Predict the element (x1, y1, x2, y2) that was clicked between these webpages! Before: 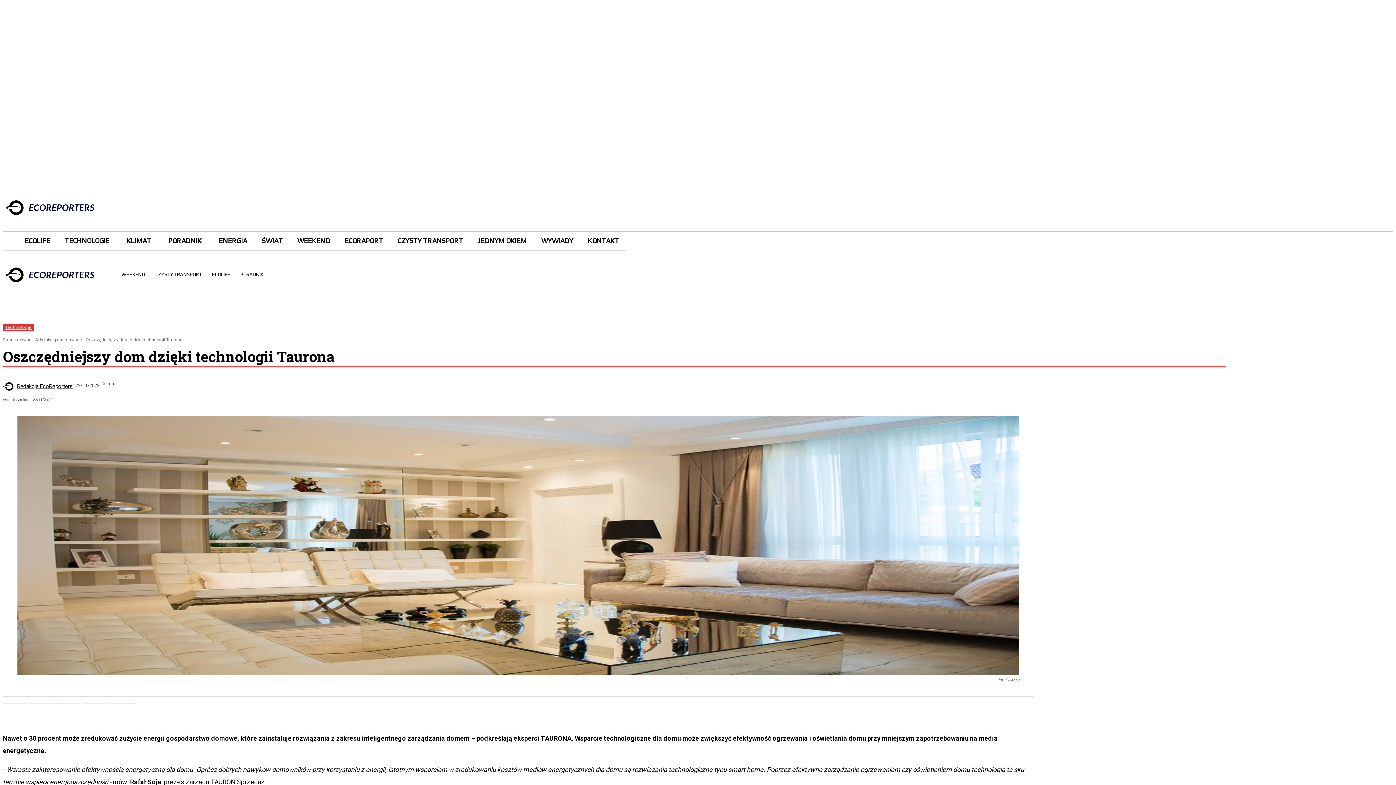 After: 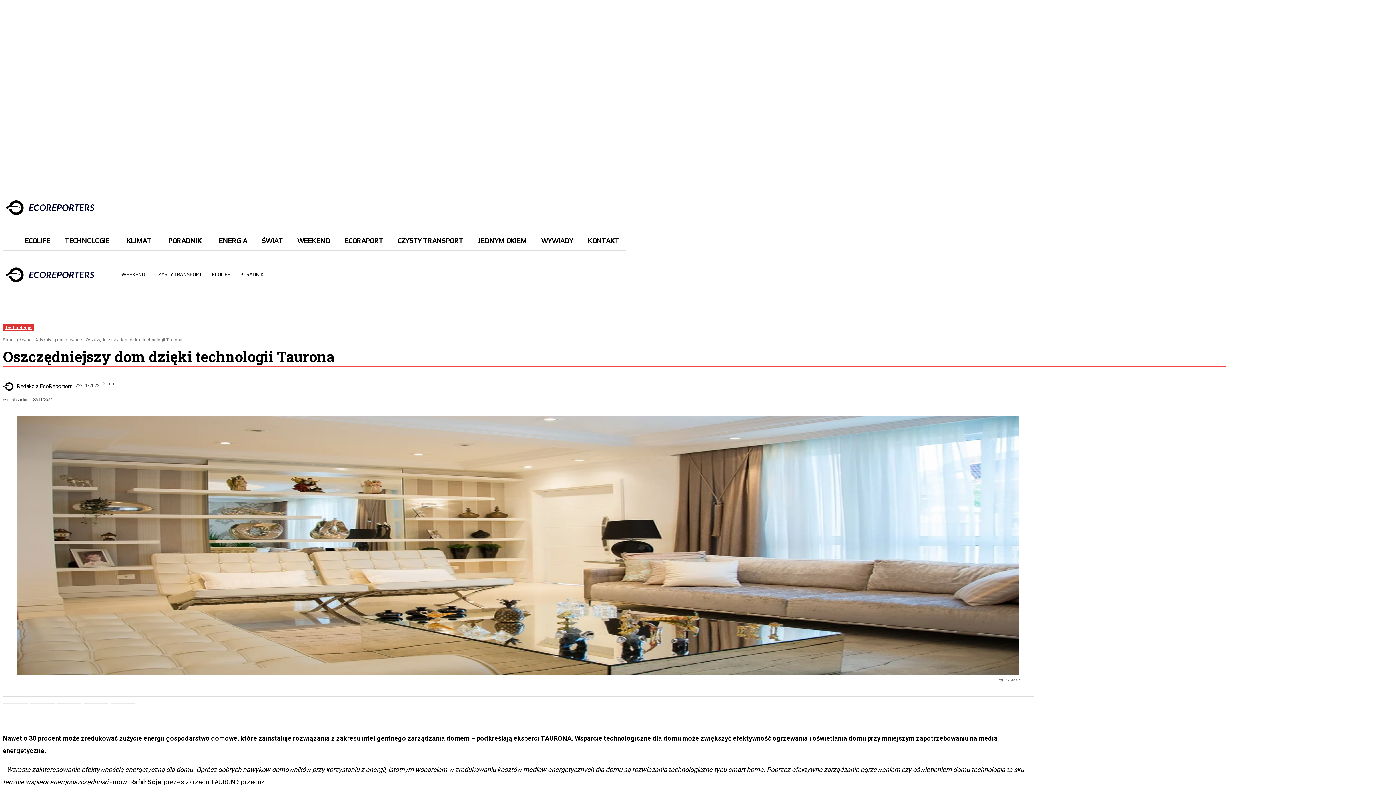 Action: bbox: (301, 269, 312, 280)